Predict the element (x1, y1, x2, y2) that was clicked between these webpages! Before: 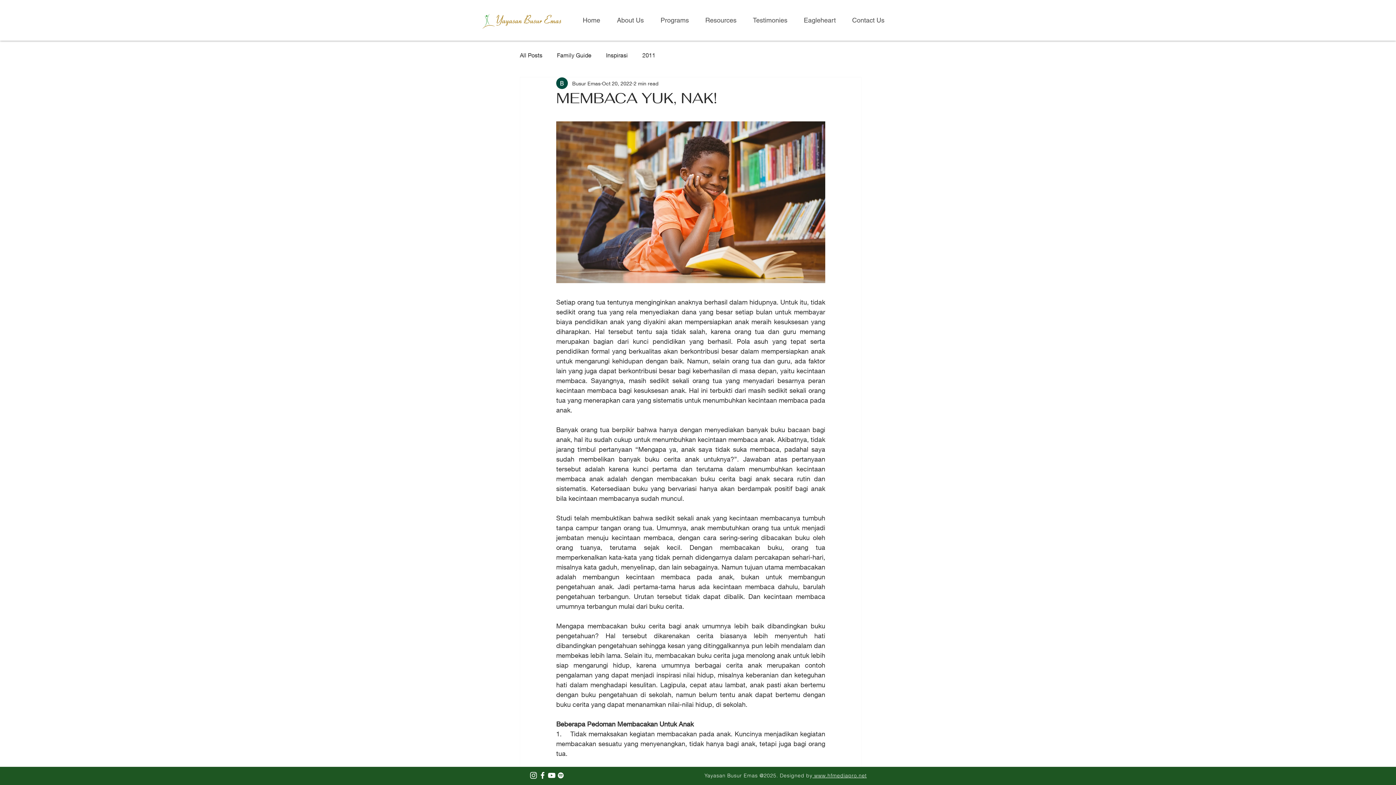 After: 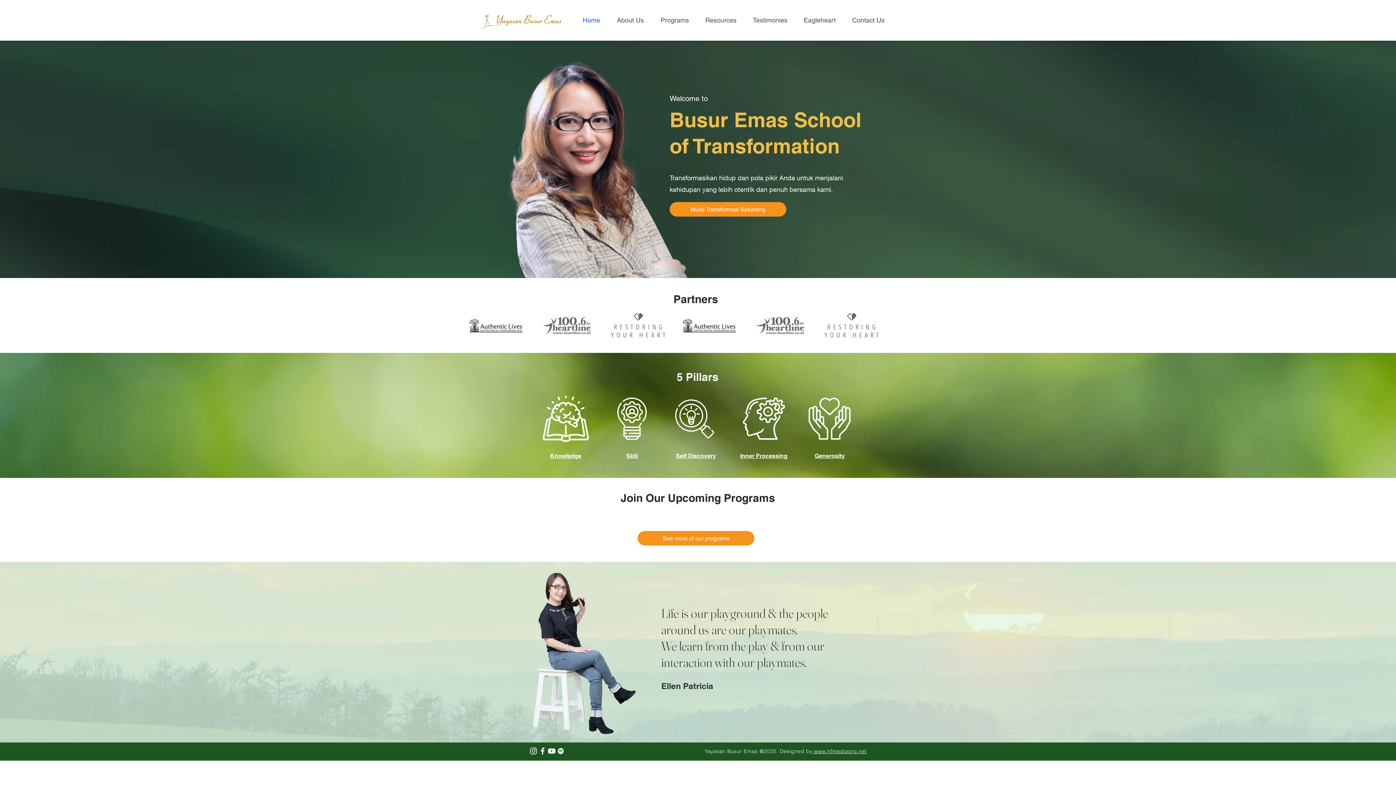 Action: label: Home bbox: (577, 11, 611, 29)